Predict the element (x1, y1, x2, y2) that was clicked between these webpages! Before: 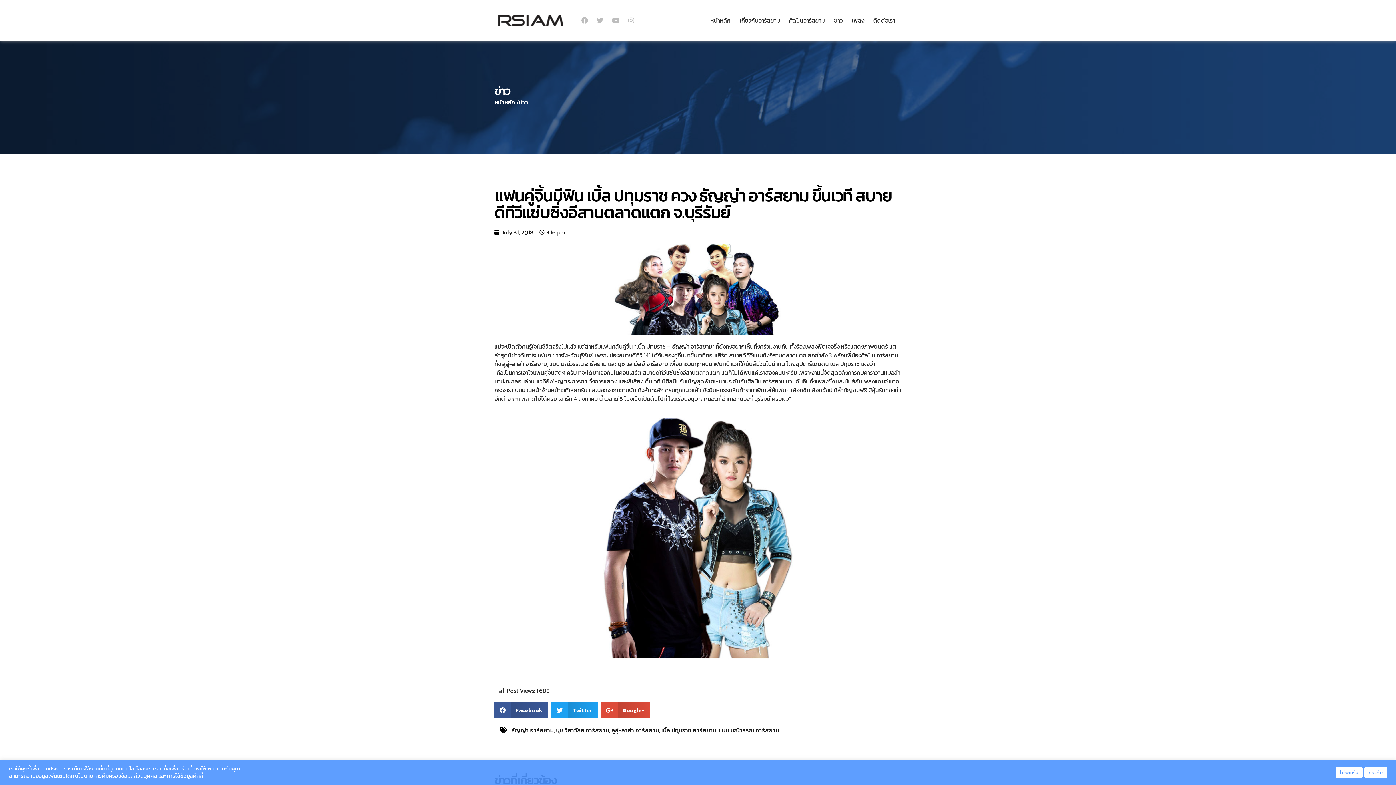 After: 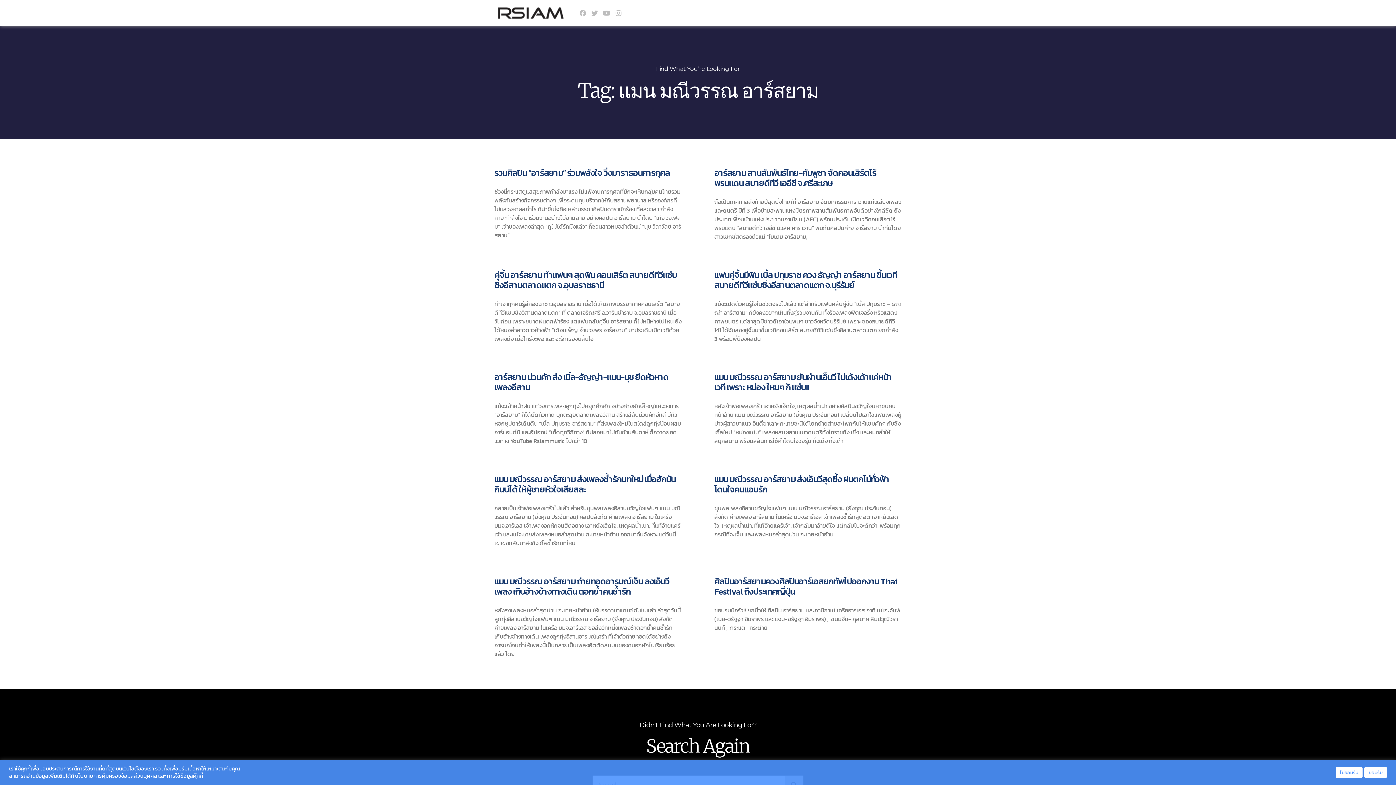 Action: label: แมน มณีวรรณ อาร์สยาม bbox: (719, 726, 779, 734)